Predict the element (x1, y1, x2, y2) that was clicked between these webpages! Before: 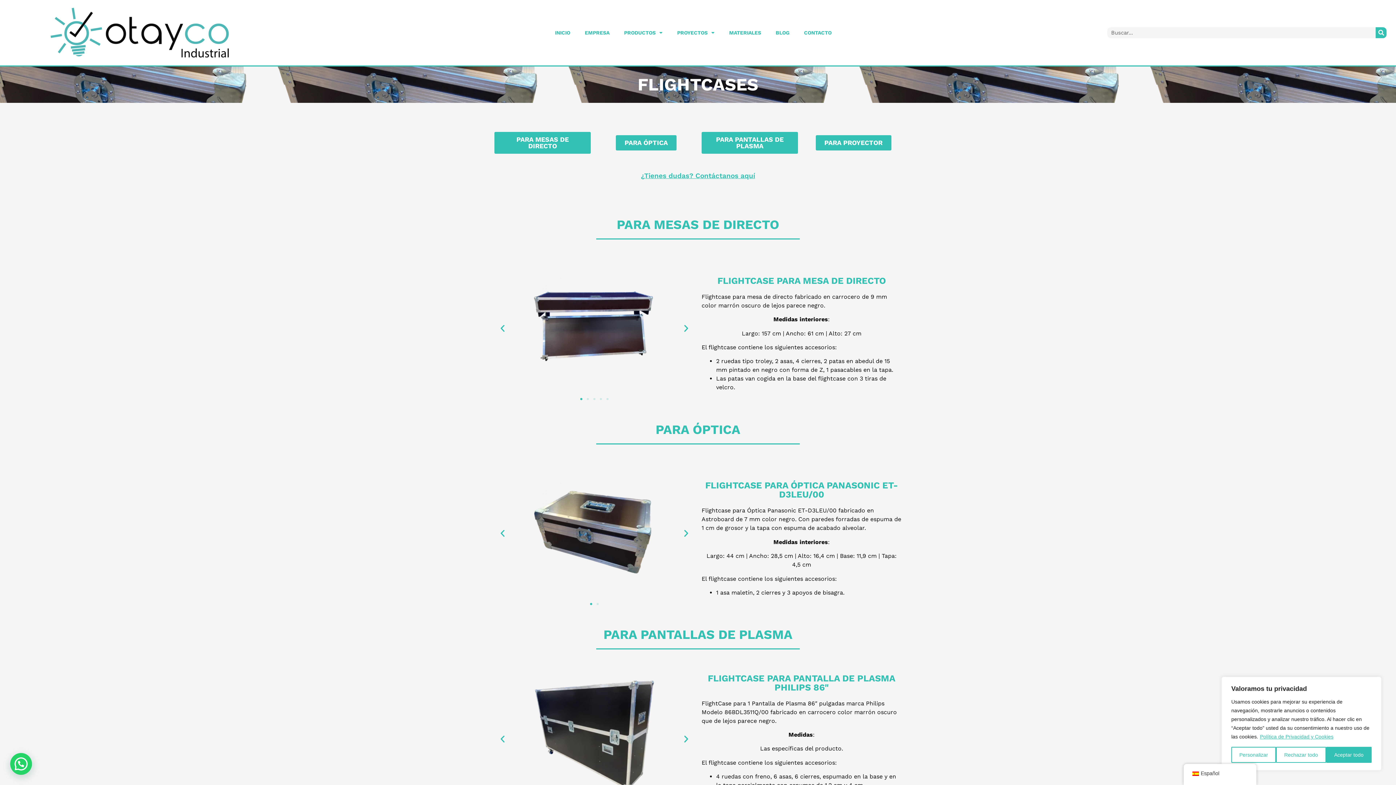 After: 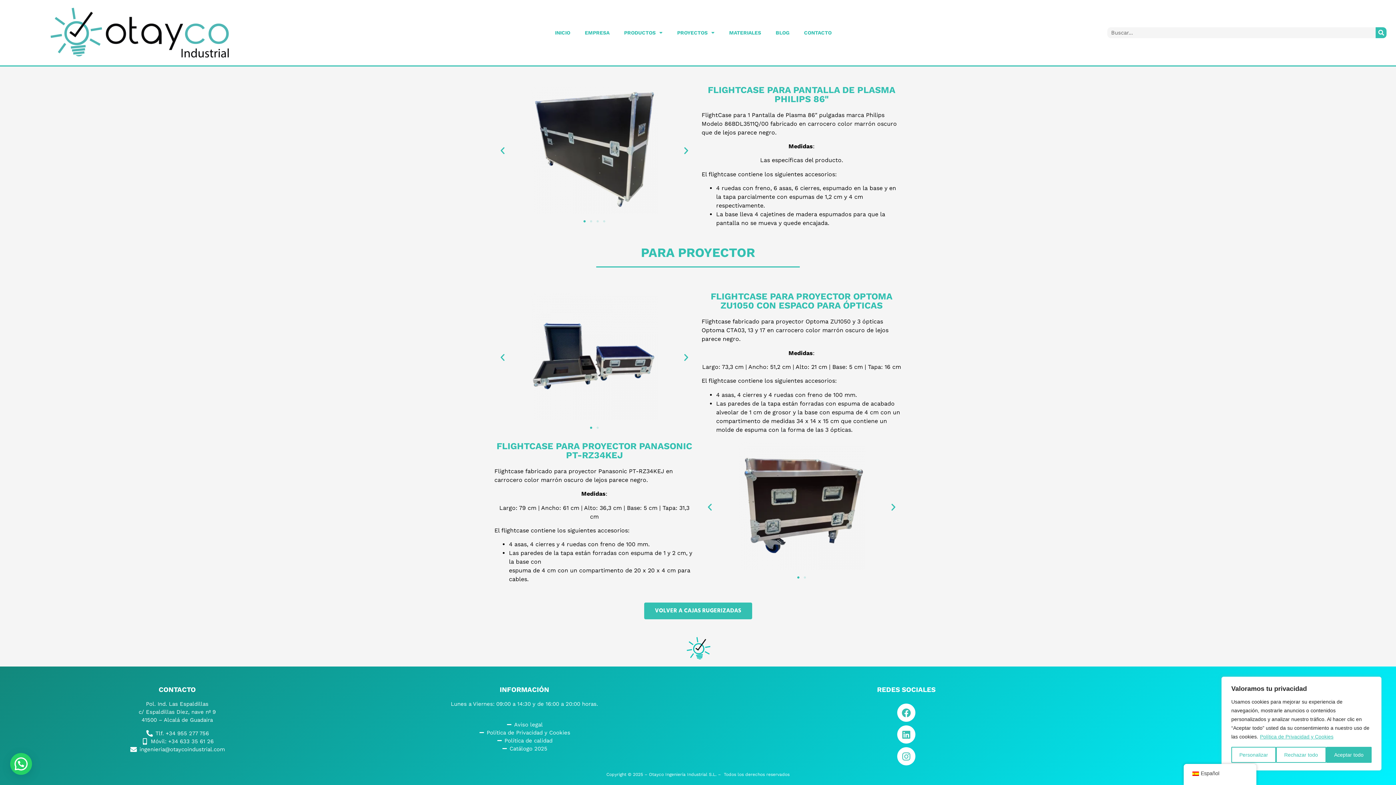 Action: label: PARA PANTALLAS DE PLASMA bbox: (701, 131, 798, 153)